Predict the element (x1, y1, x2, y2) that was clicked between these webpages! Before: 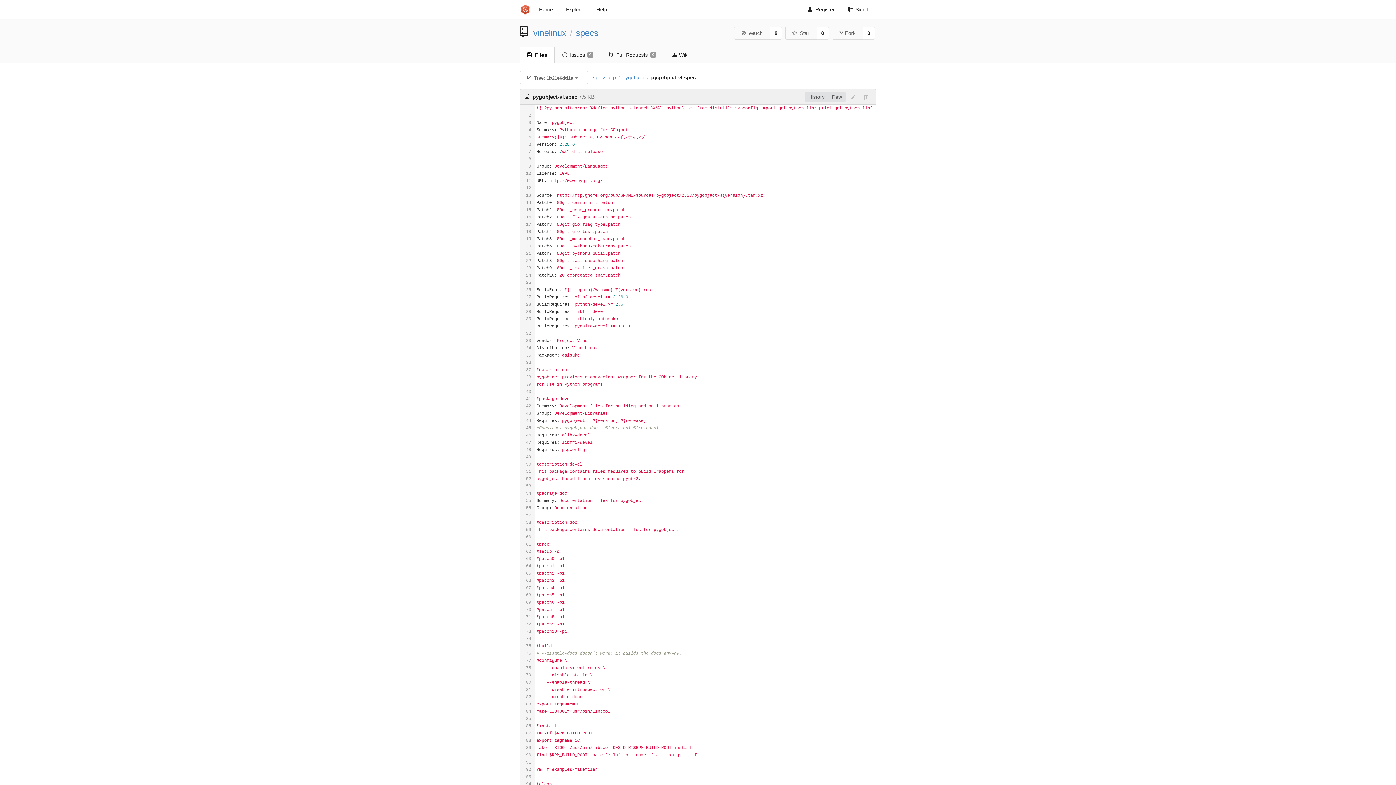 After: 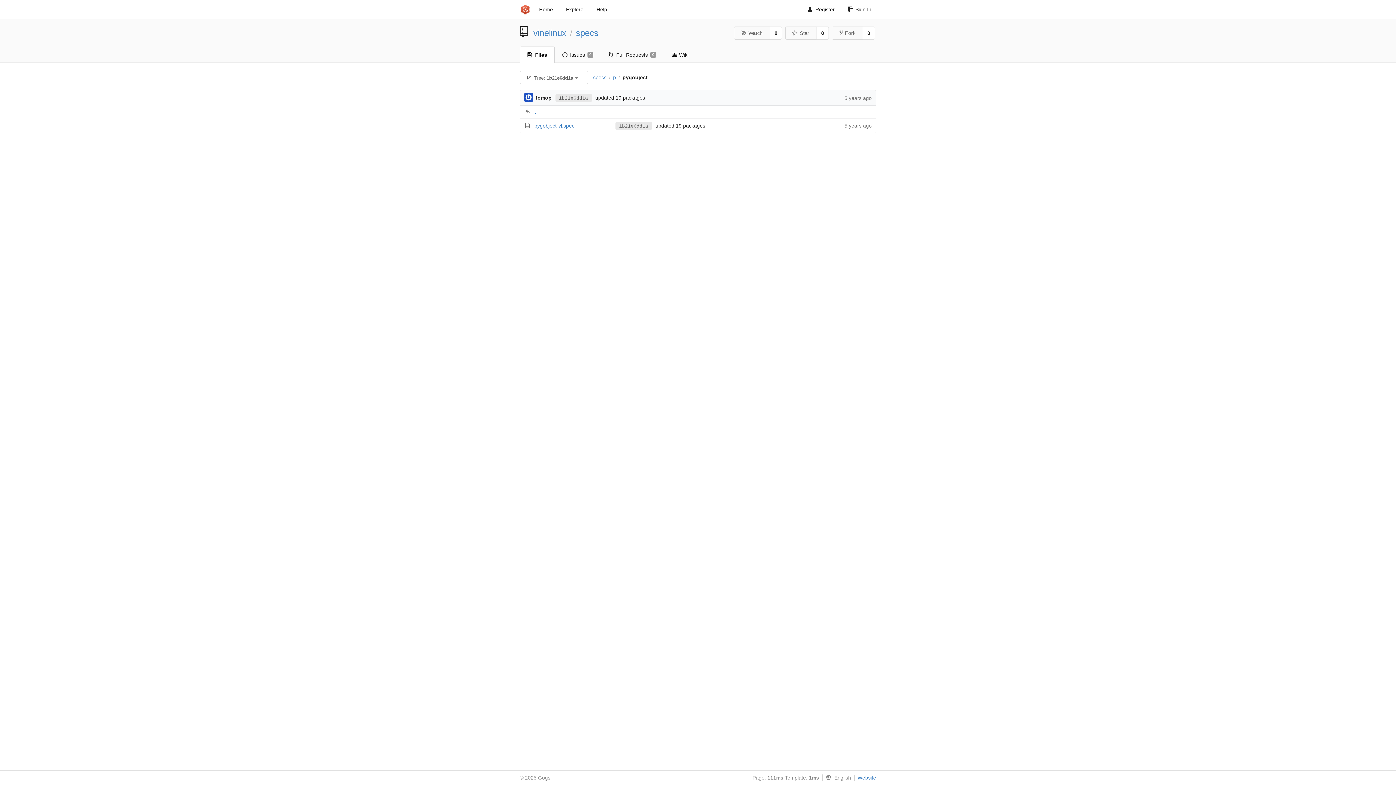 Action: label: pygobject bbox: (622, 74, 644, 80)